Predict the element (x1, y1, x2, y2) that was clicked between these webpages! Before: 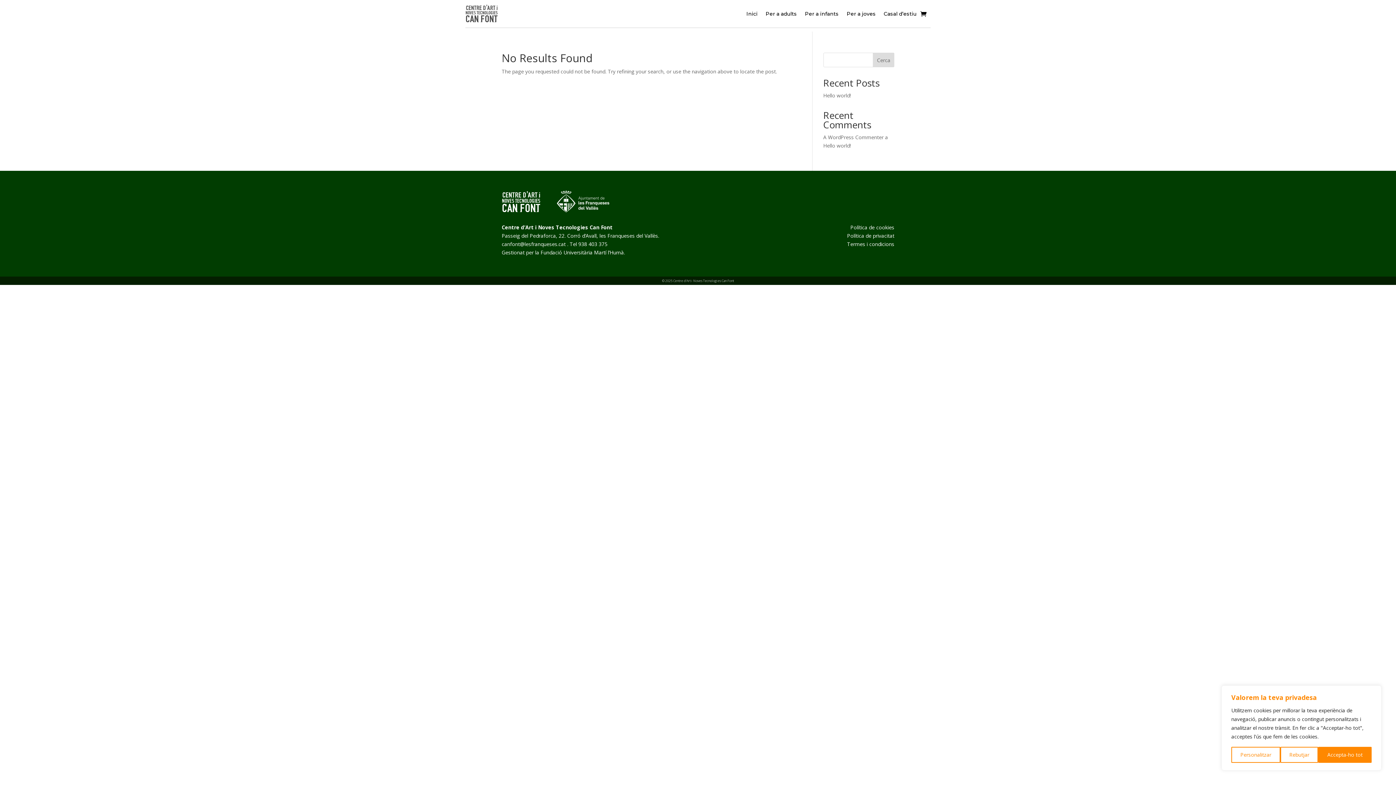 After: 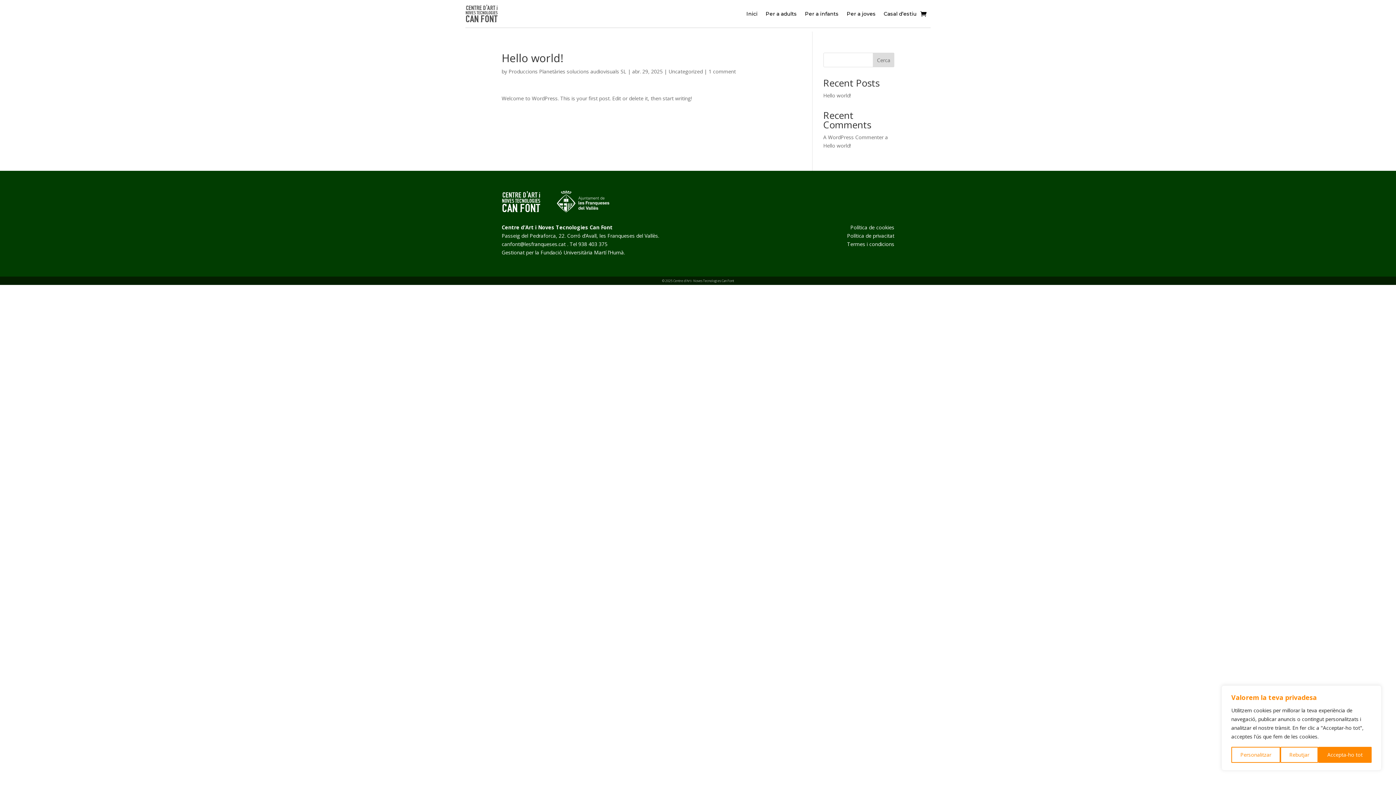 Action: label: Hello world! bbox: (823, 92, 851, 98)